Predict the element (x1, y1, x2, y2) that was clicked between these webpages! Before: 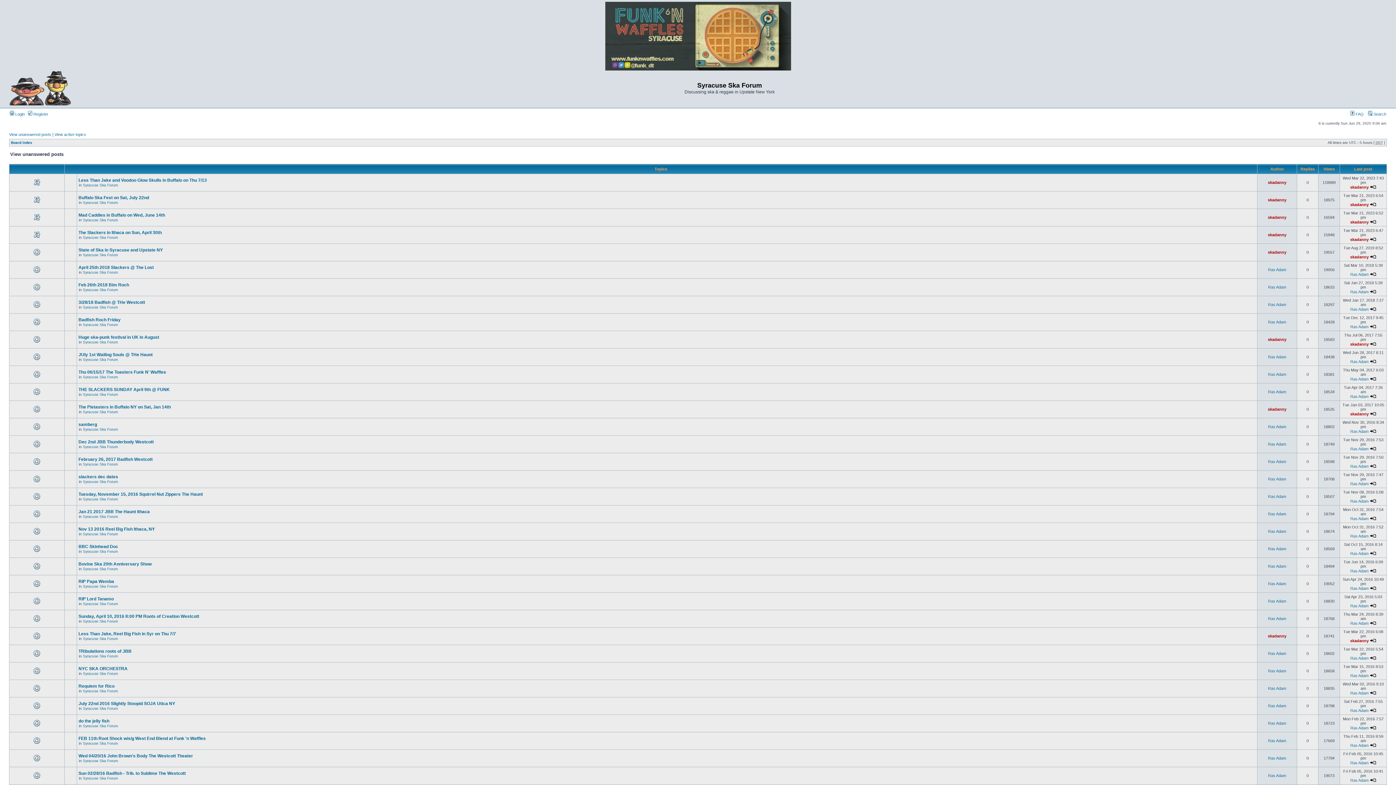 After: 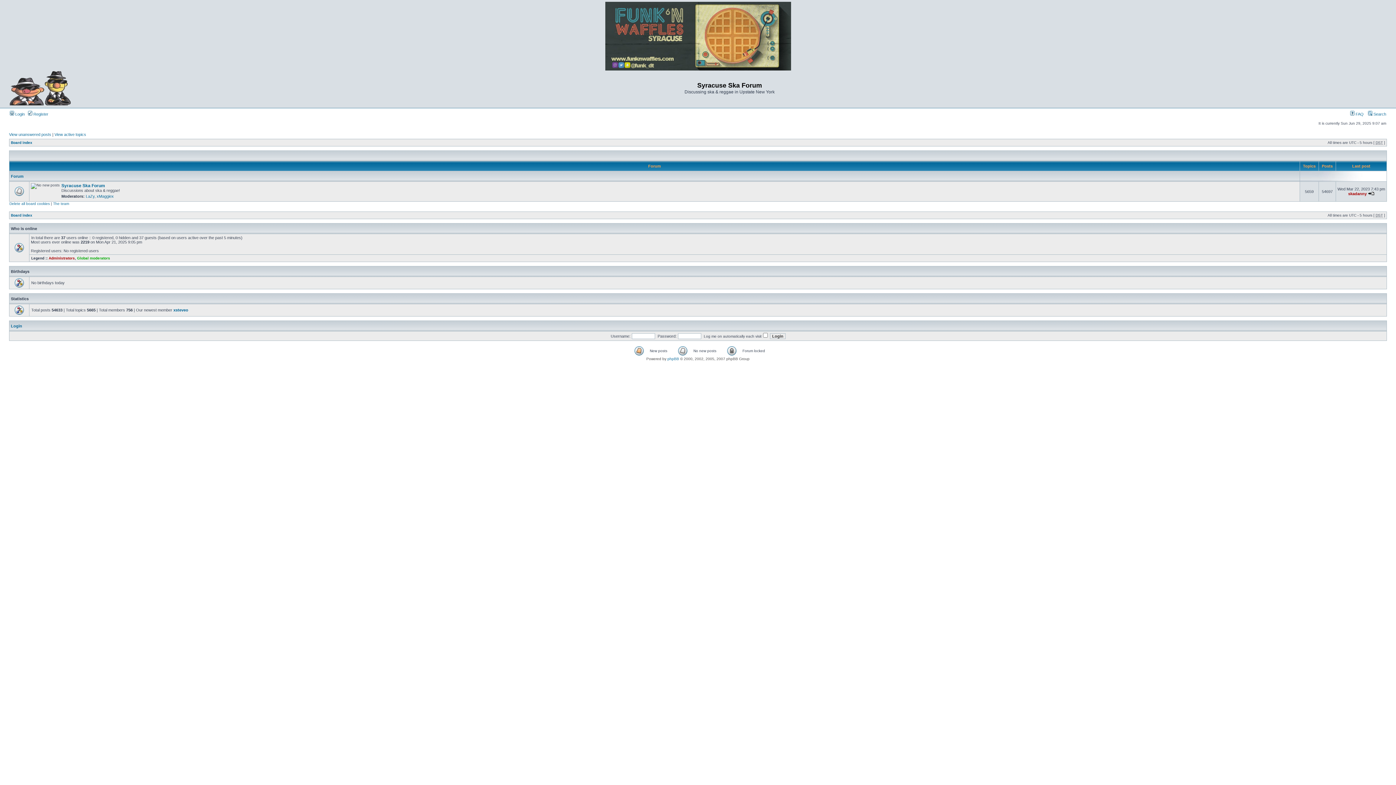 Action: bbox: (10, 140, 32, 144) label: Board index